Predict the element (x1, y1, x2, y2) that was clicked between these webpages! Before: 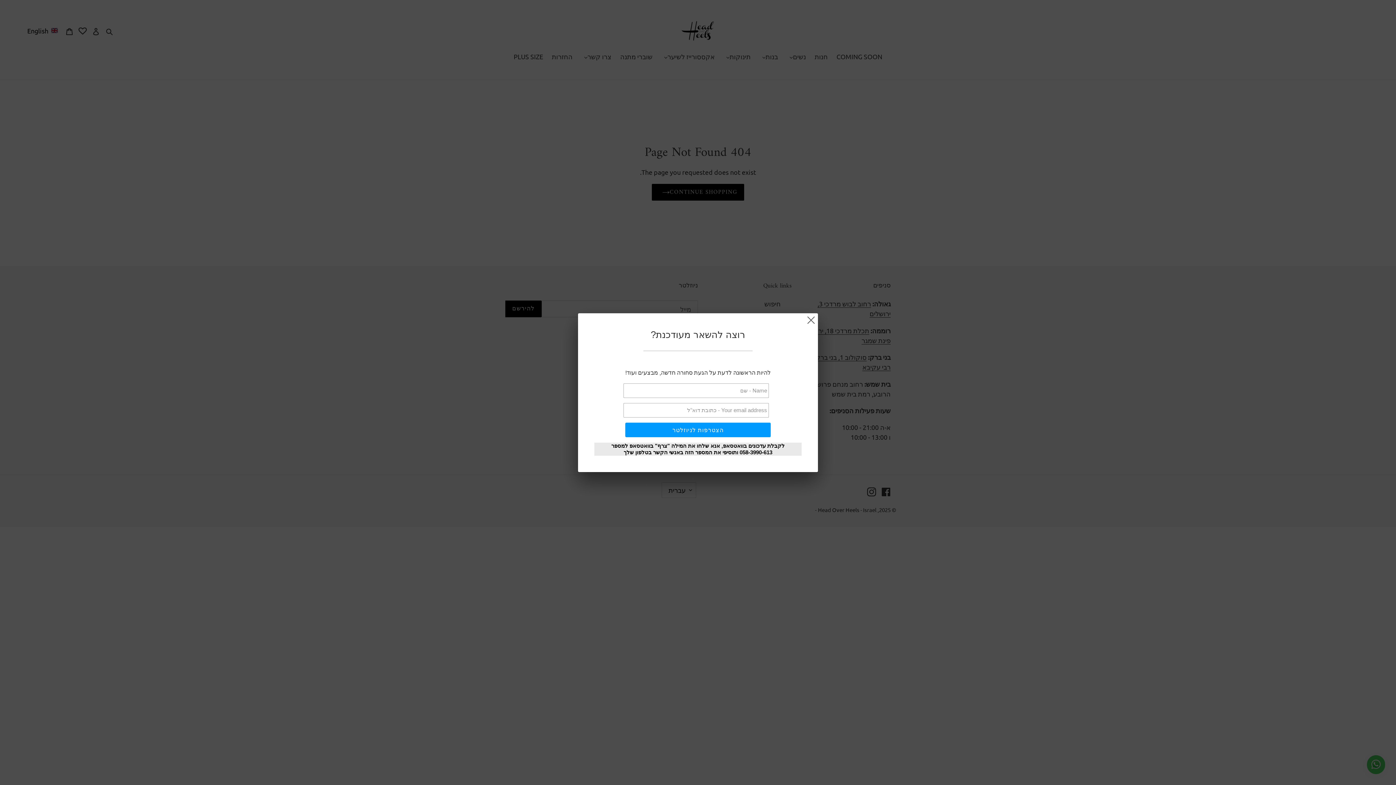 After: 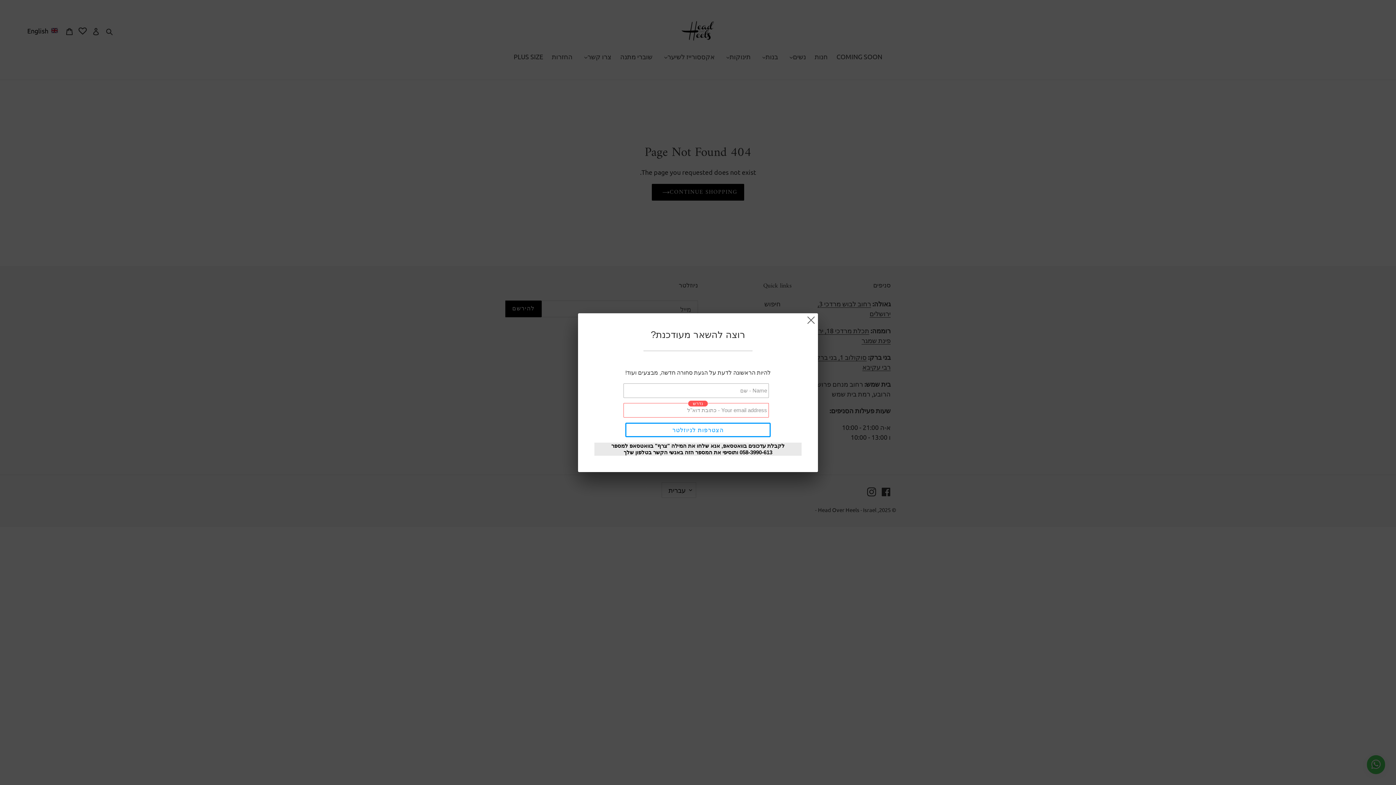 Action: bbox: (625, 422, 770, 437) label: הצטרפות לניוזלטר